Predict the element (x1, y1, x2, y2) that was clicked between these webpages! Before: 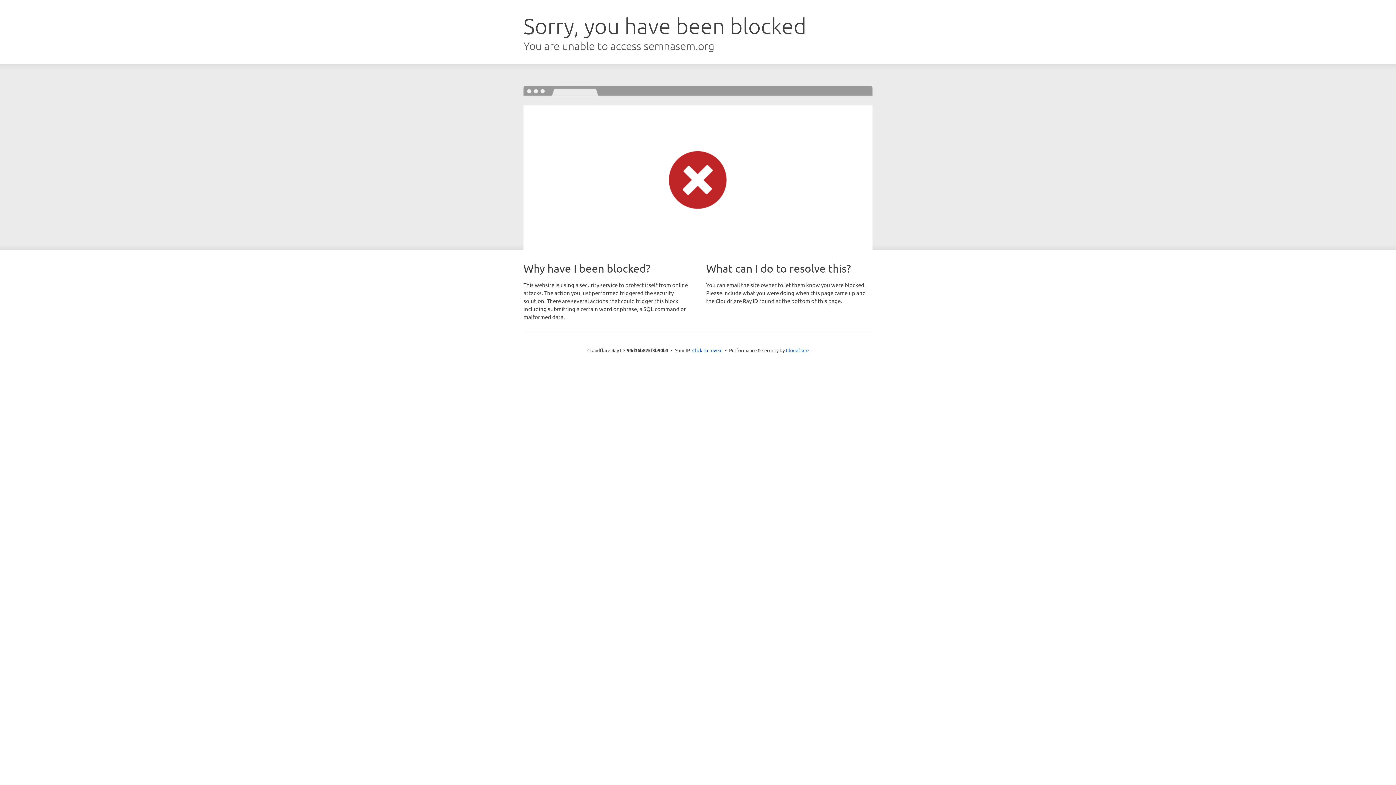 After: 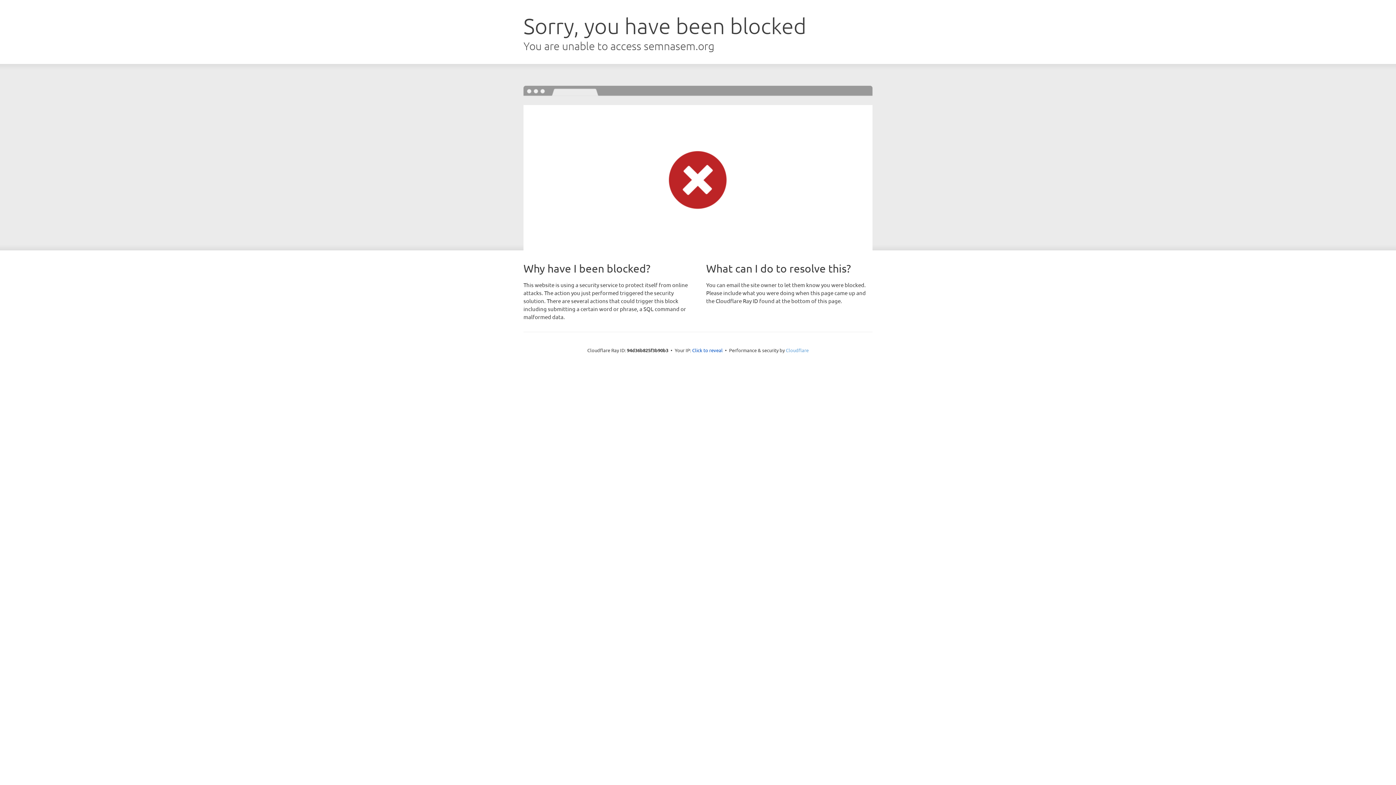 Action: label: Cloudflare bbox: (786, 347, 808, 353)